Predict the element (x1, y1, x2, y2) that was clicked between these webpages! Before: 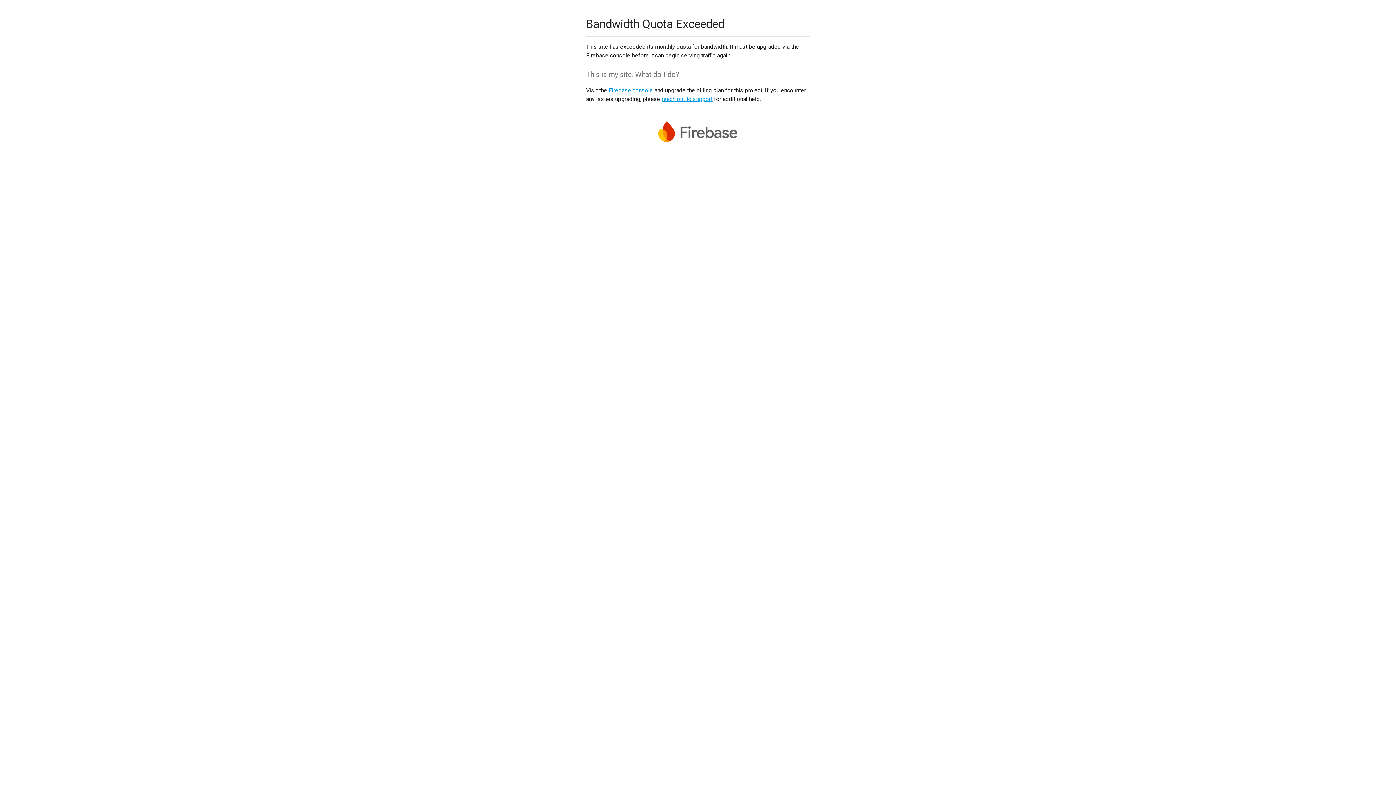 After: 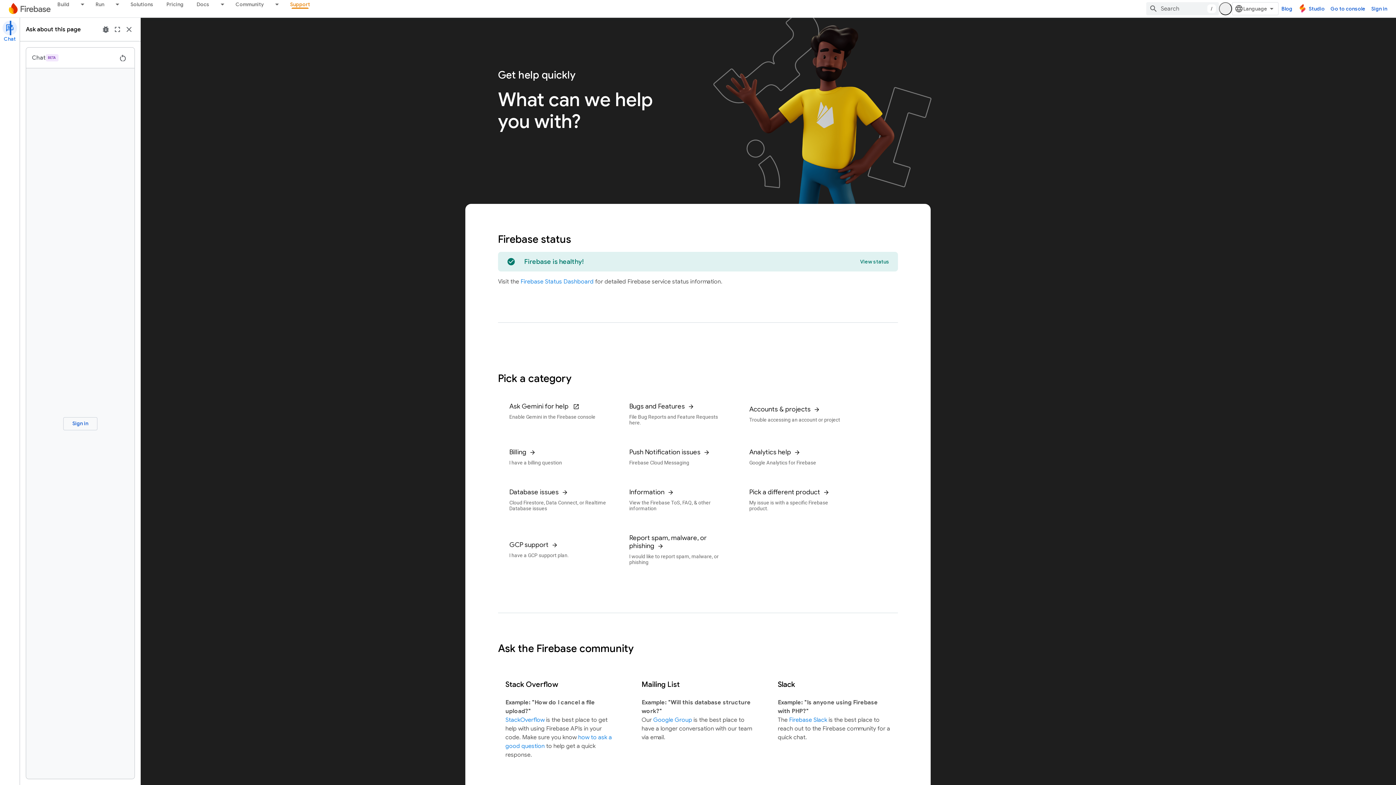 Action: label: reach out to support bbox: (661, 95, 712, 102)